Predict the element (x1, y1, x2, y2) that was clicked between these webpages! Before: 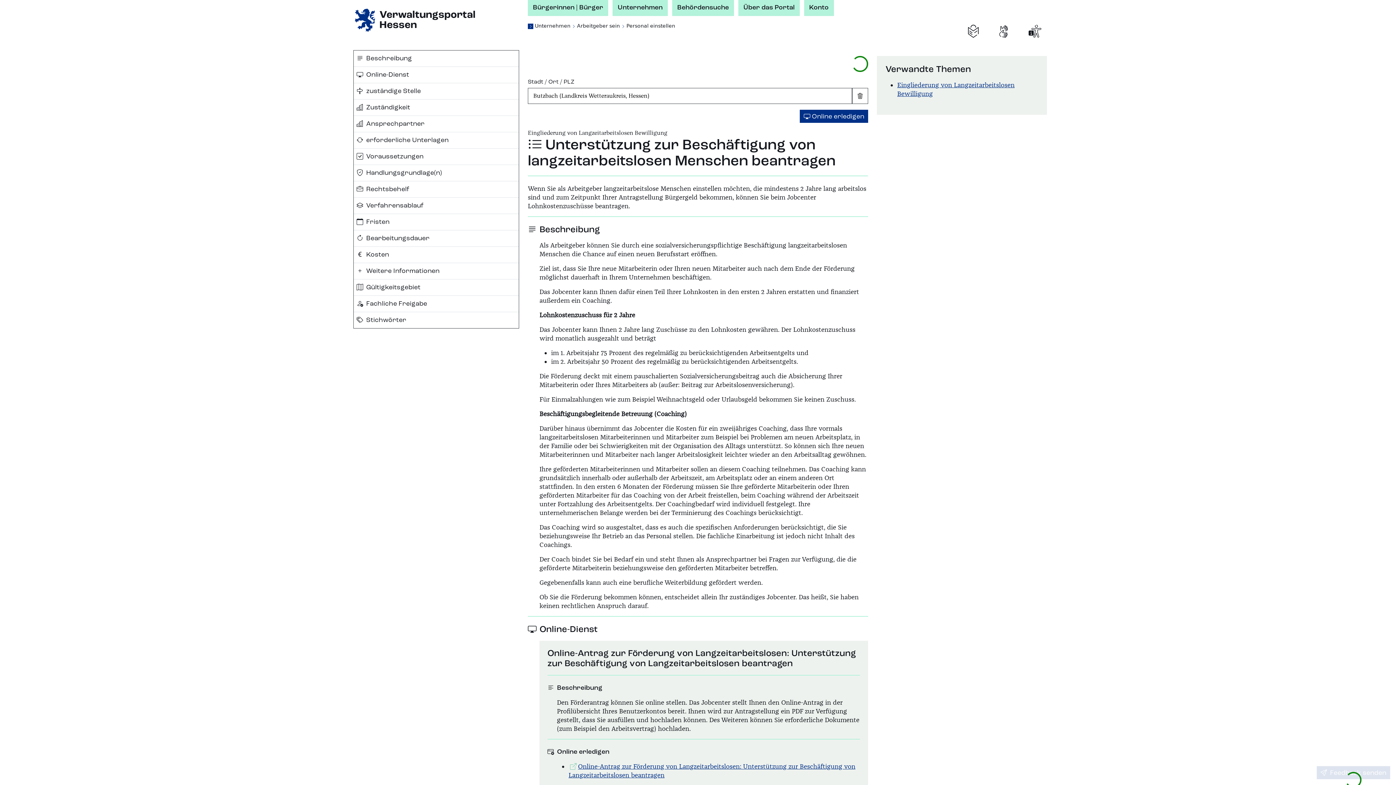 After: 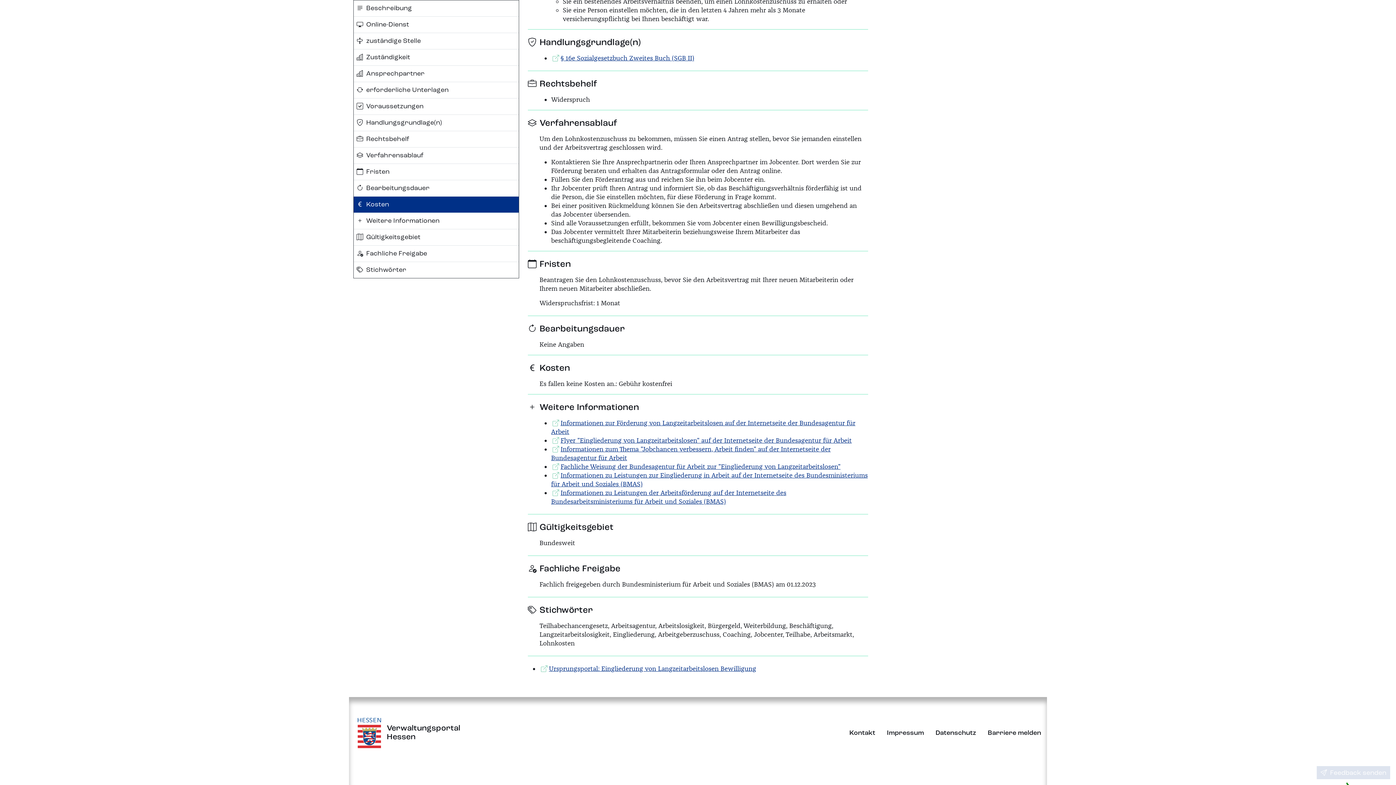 Action: bbox: (353, 197, 518, 213) label: Verfahrensablauf